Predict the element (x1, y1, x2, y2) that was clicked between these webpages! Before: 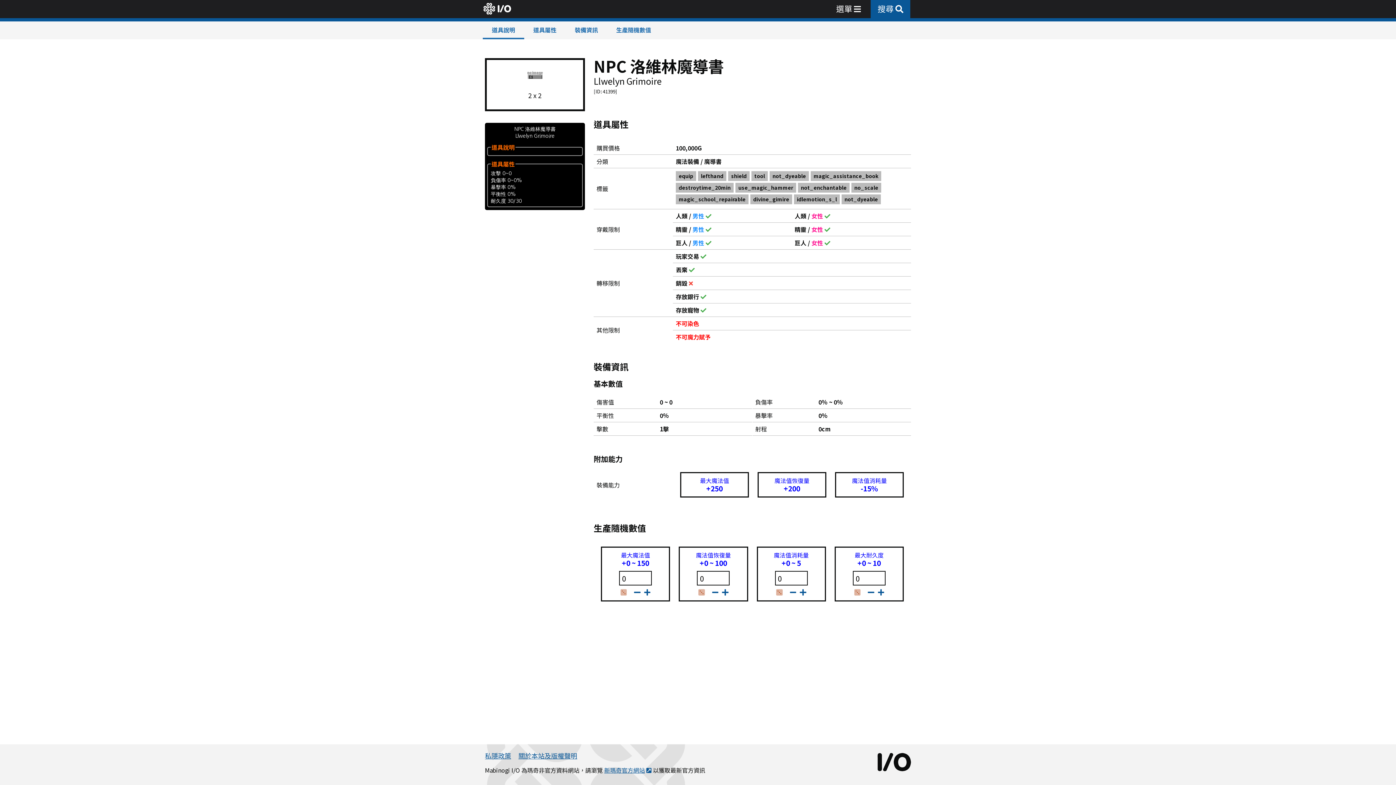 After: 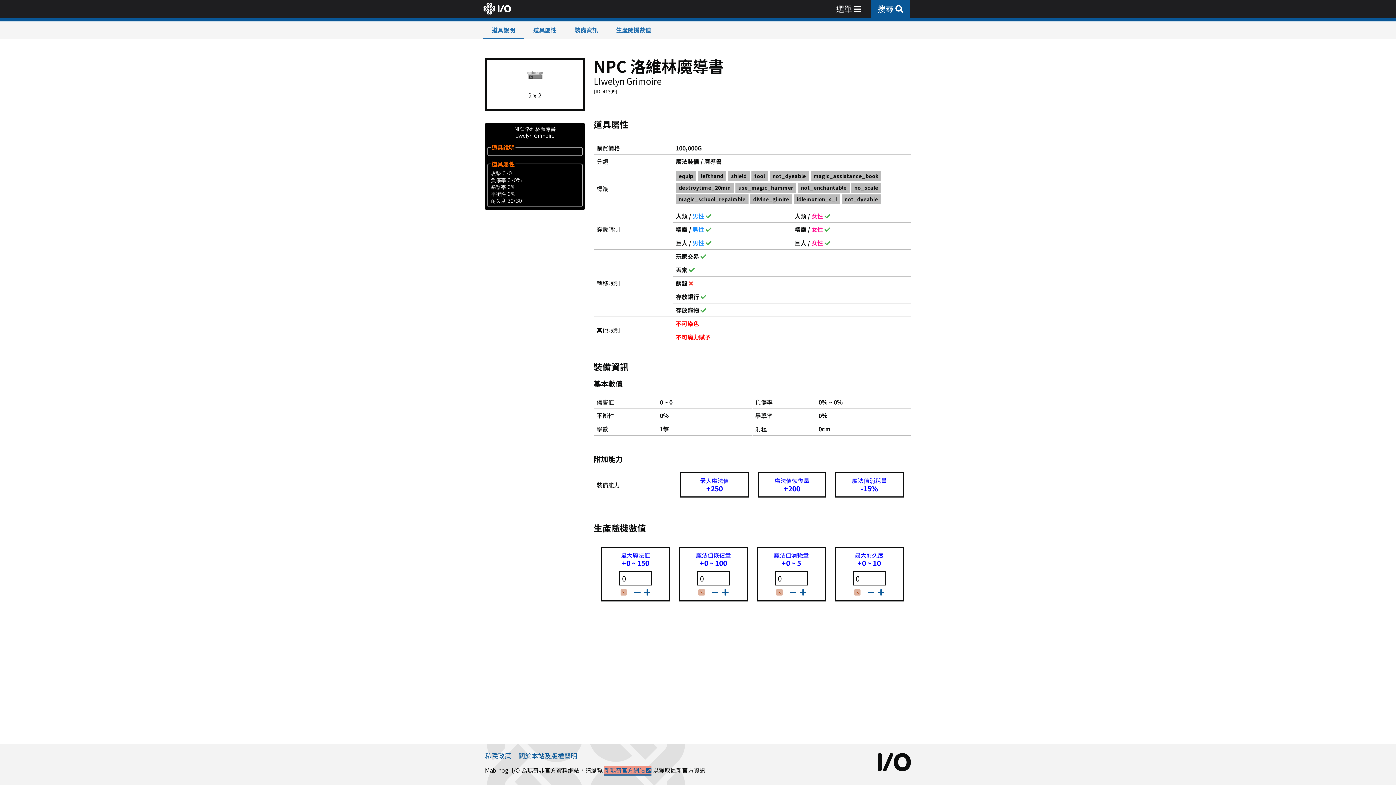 Action: bbox: (604, 764, 651, 774) label: 新瑪奇官方網站 